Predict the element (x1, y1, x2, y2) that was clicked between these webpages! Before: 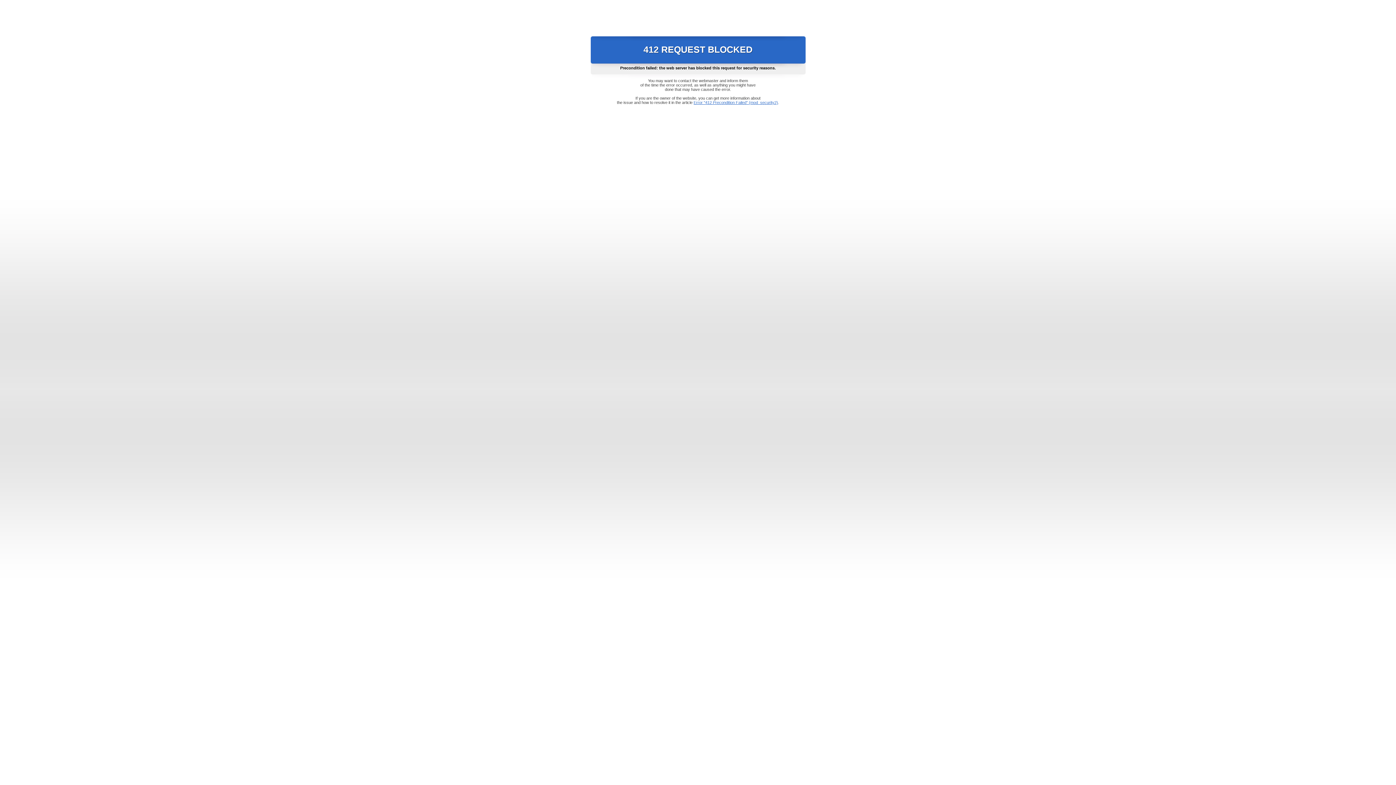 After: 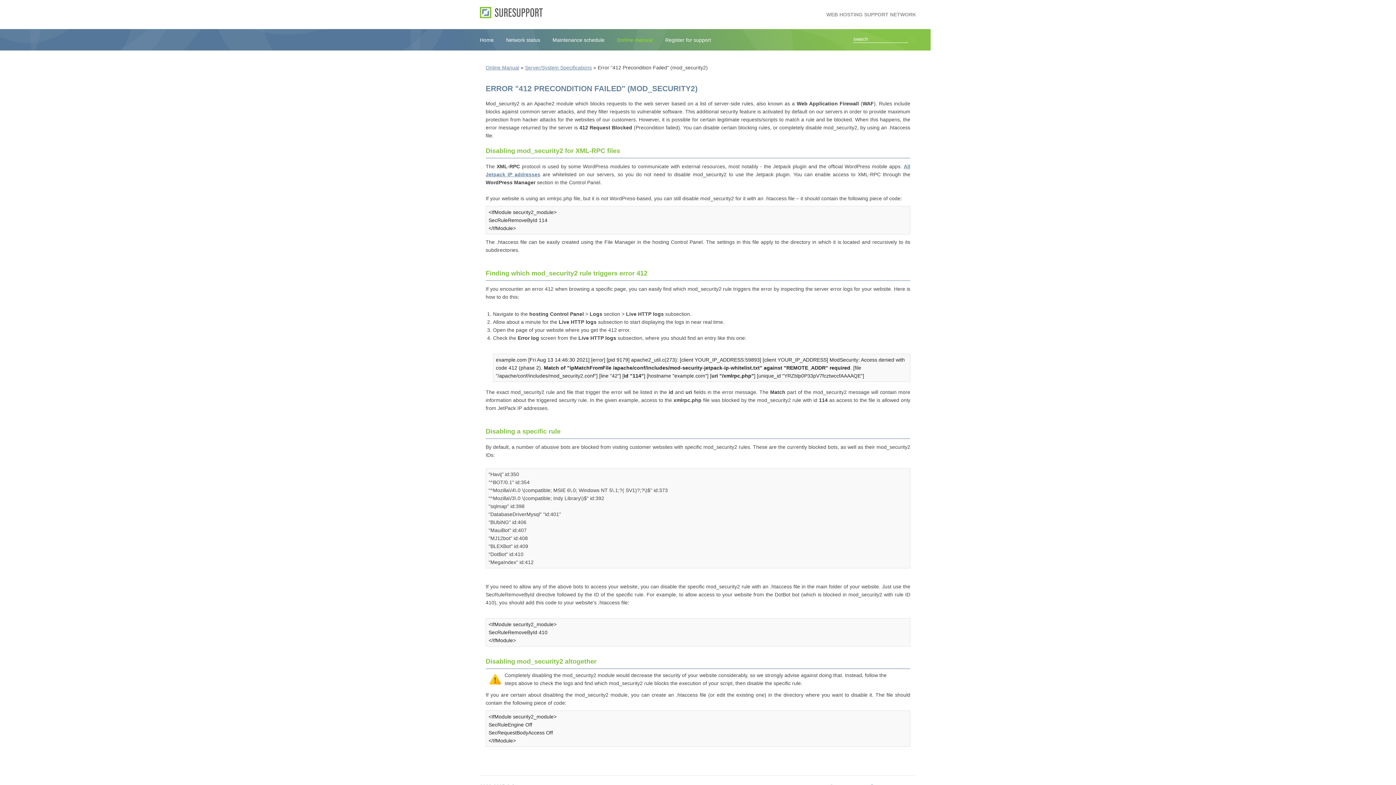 Action: label: Error "412 Precondition Failed" (mod_security2) bbox: (693, 100, 778, 104)